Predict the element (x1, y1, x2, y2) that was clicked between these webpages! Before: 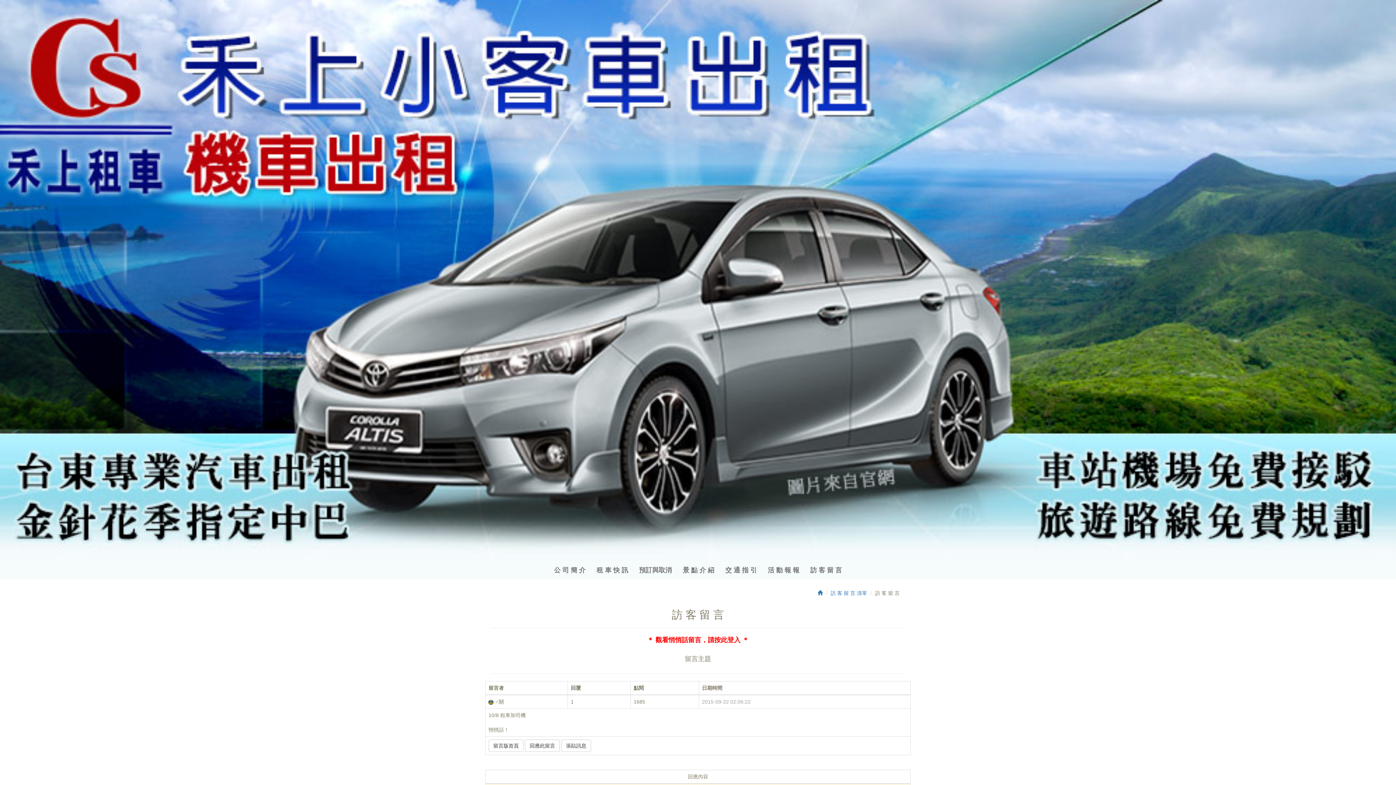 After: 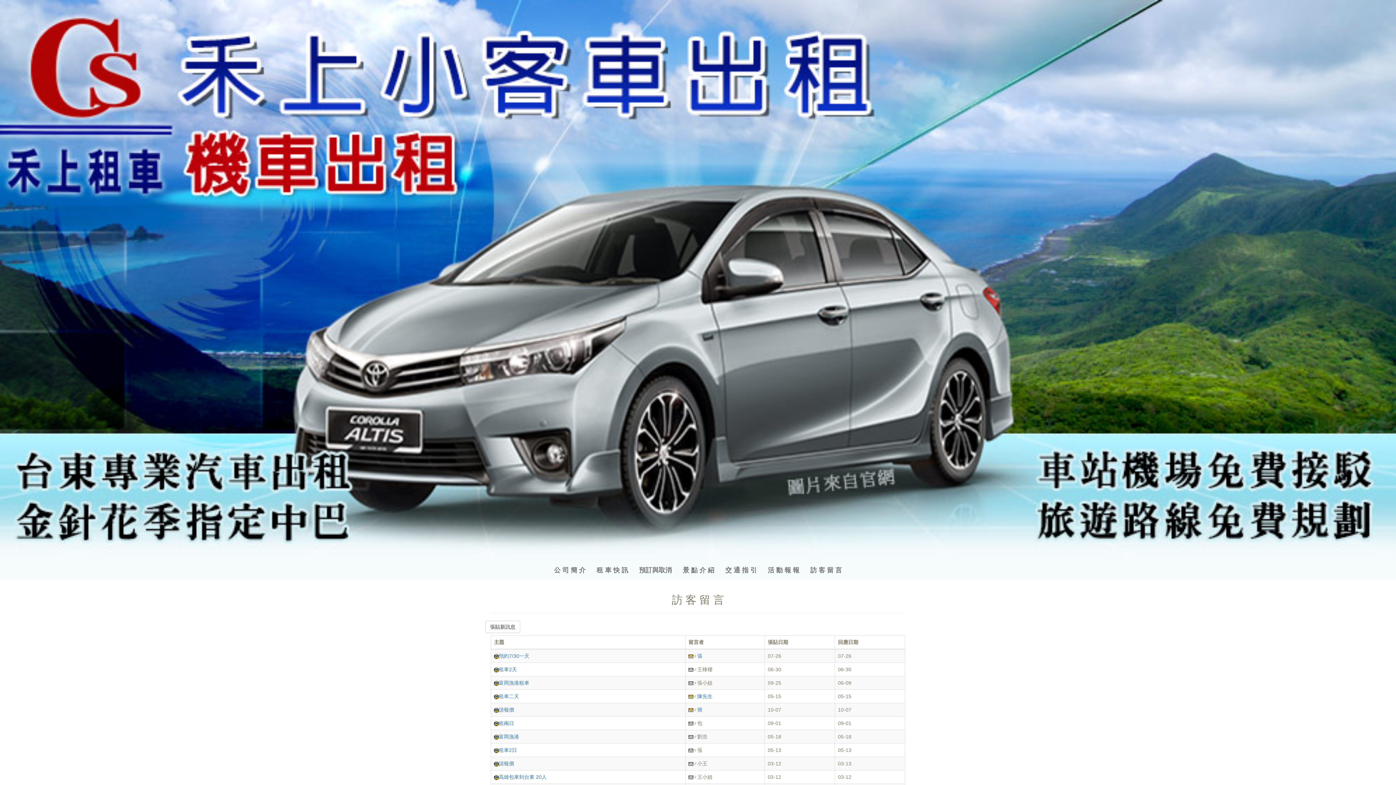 Action: label: 留言版首頁 bbox: (488, 739, 523, 752)